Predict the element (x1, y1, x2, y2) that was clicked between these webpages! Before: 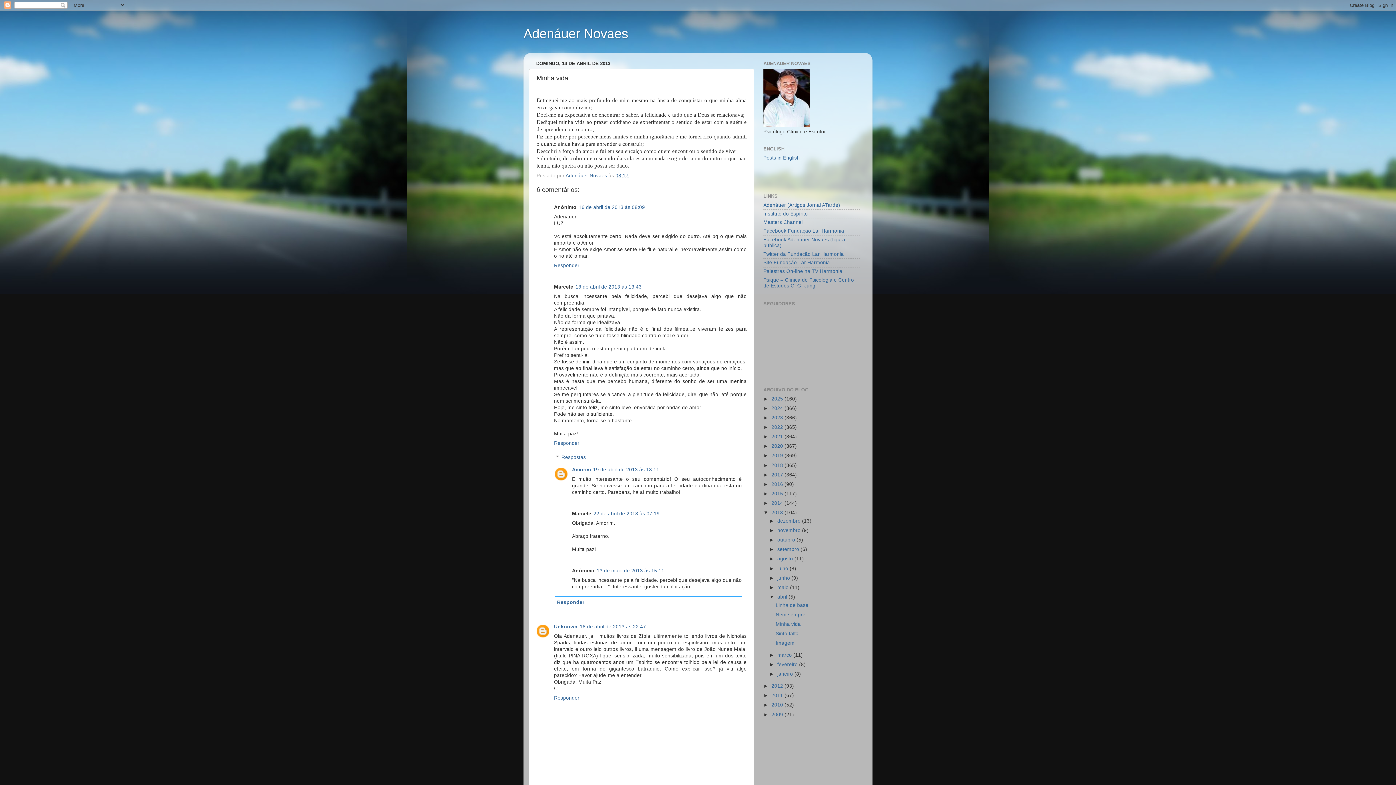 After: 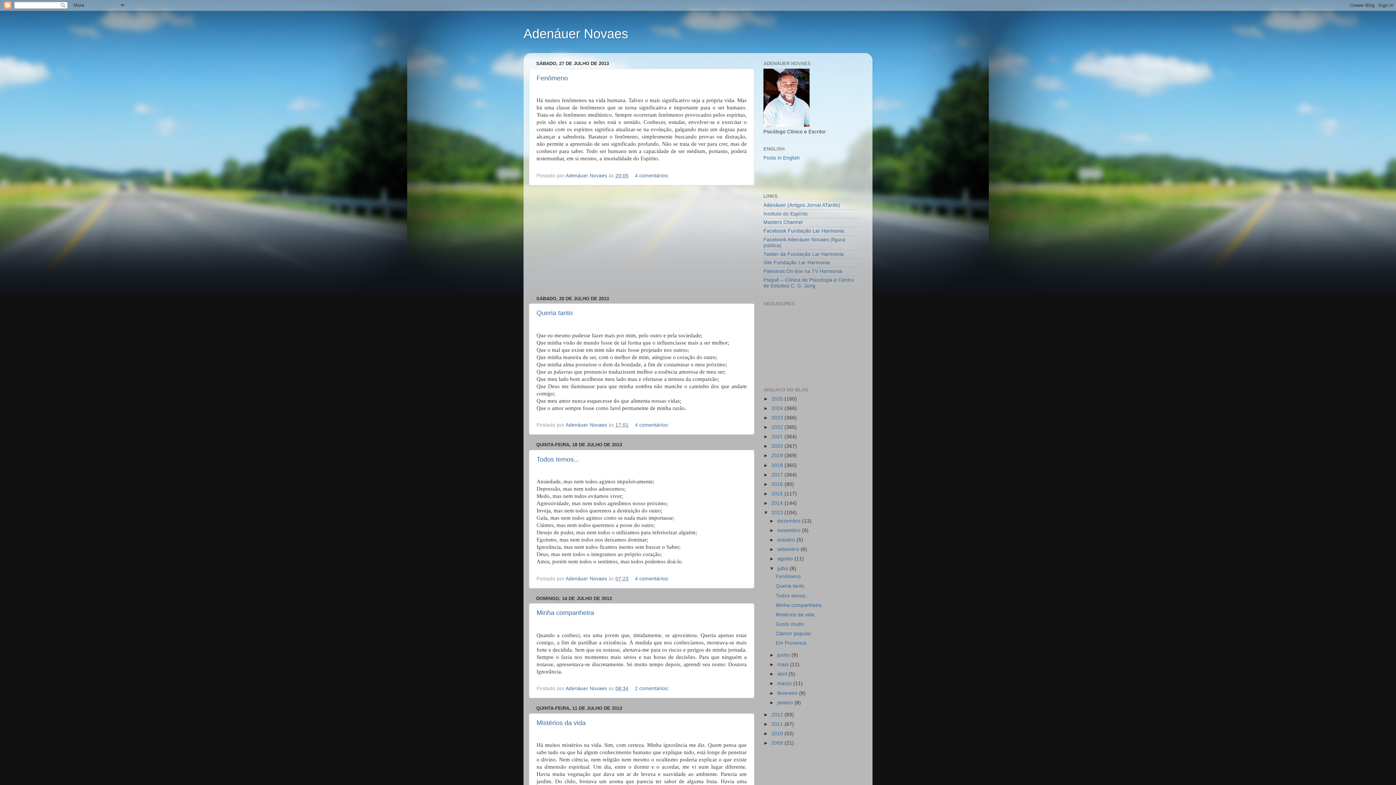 Action: label: julho  bbox: (777, 566, 789, 571)